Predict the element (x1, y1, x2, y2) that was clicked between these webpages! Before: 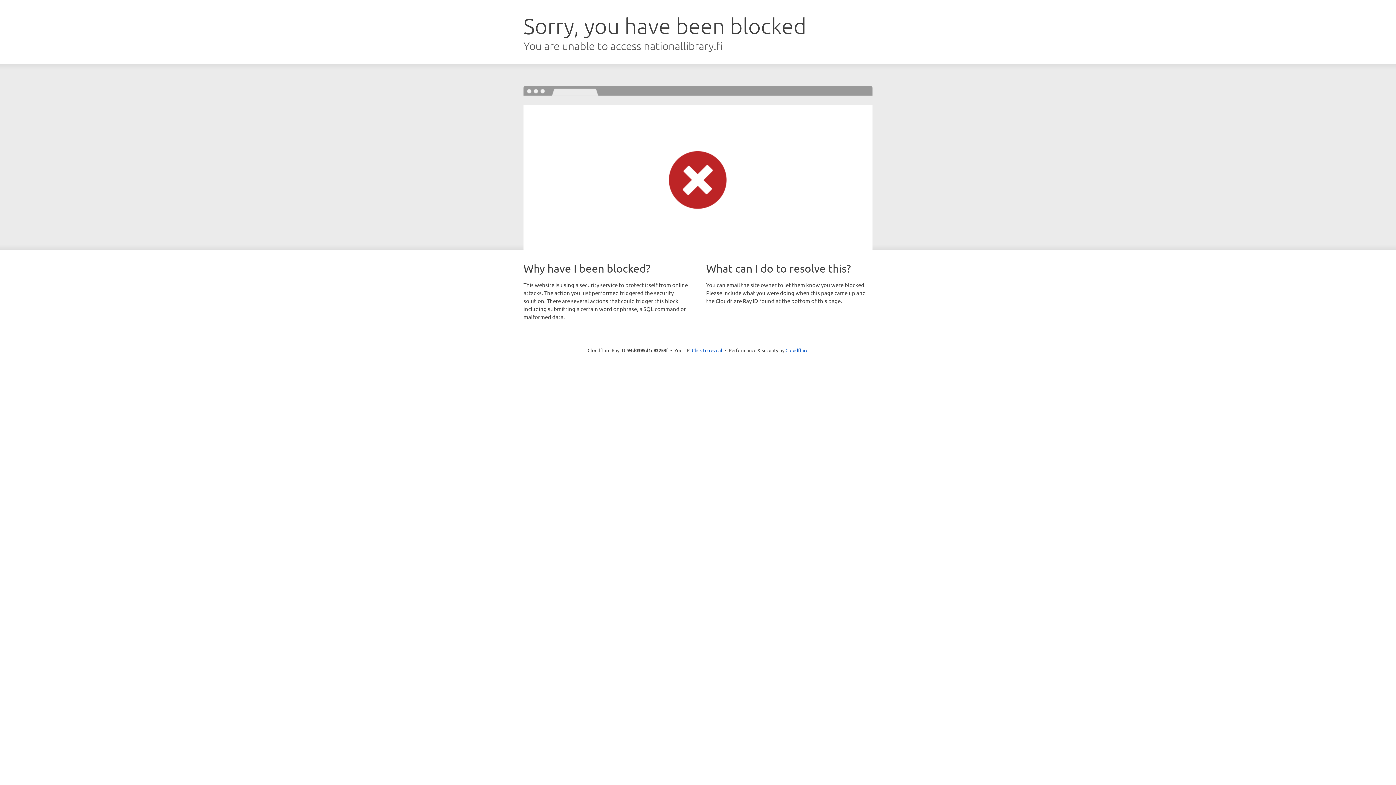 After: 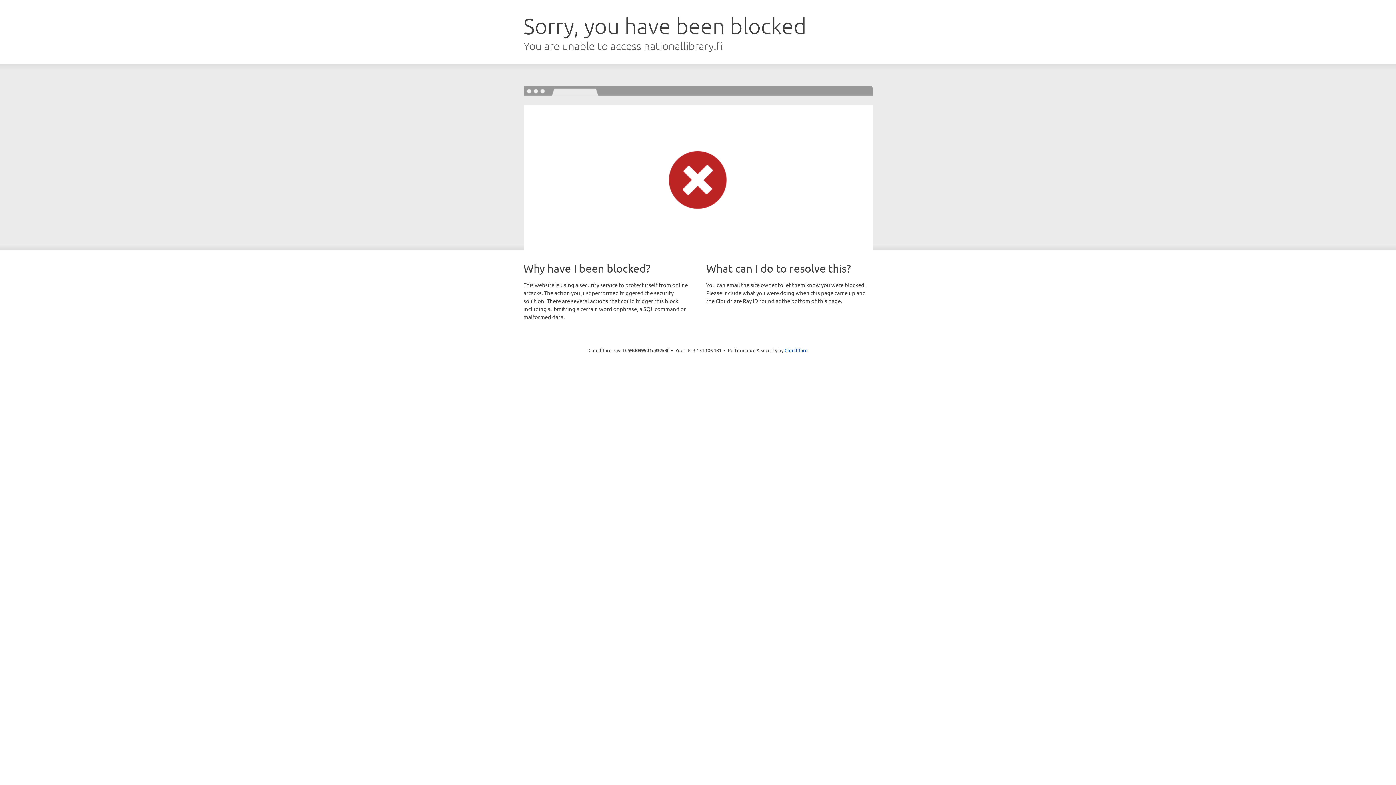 Action: label: Click to reveal bbox: (692, 346, 722, 353)